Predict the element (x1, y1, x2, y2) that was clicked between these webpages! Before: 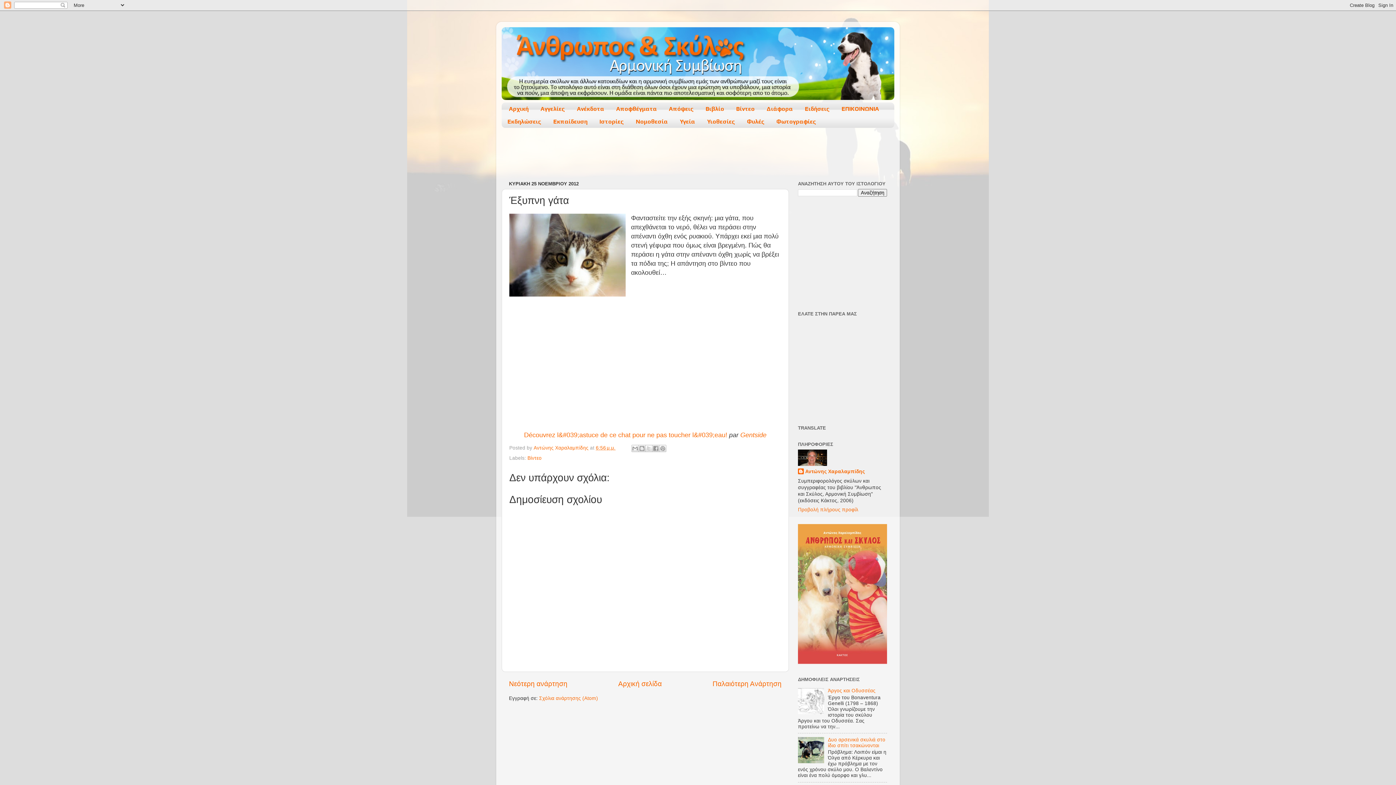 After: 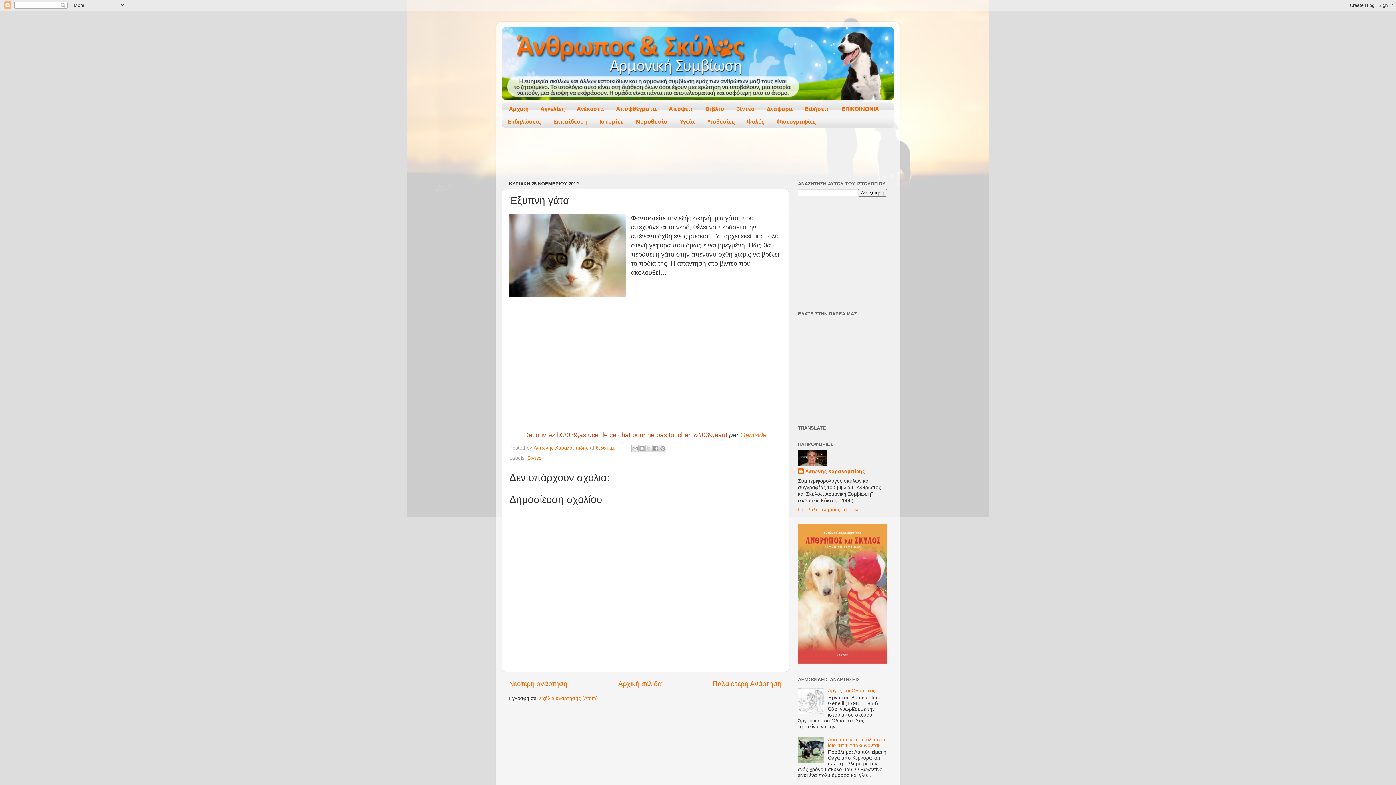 Action: label: Découvrez l&#039;astuce de ce chat pour ne pas toucher l&#039;eau! bbox: (524, 431, 727, 438)